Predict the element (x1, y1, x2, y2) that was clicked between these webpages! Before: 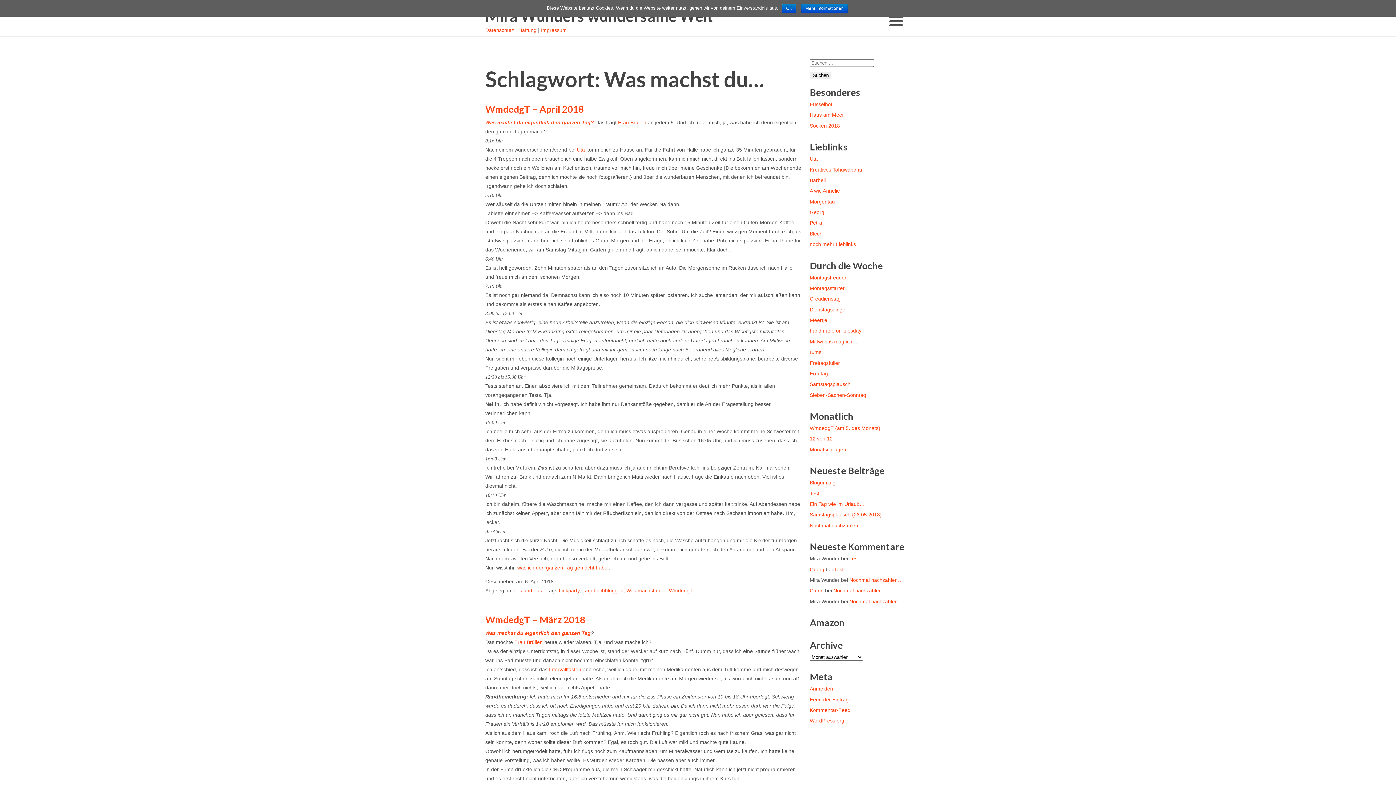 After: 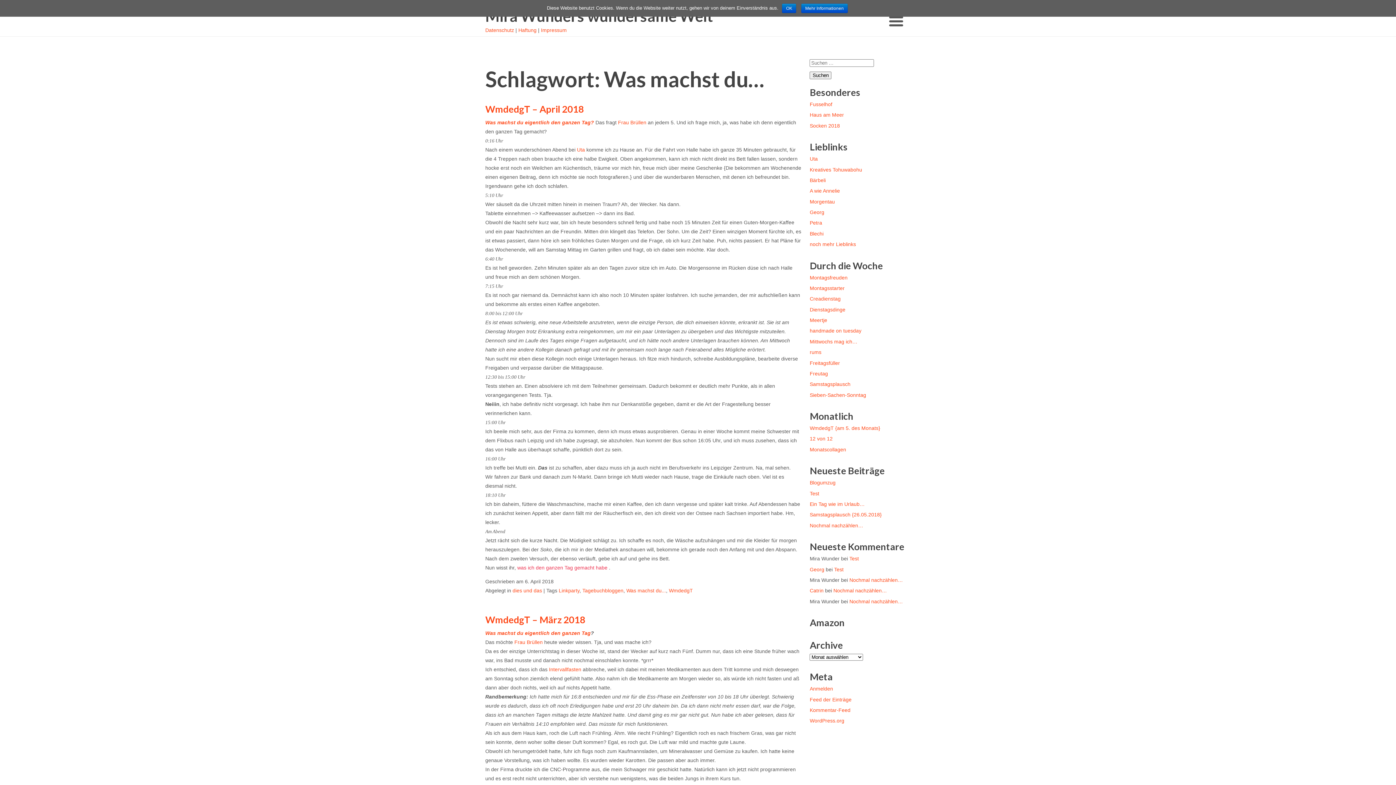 Action: label: was ich den ganzen Tag gemacht habe bbox: (517, 565, 607, 570)